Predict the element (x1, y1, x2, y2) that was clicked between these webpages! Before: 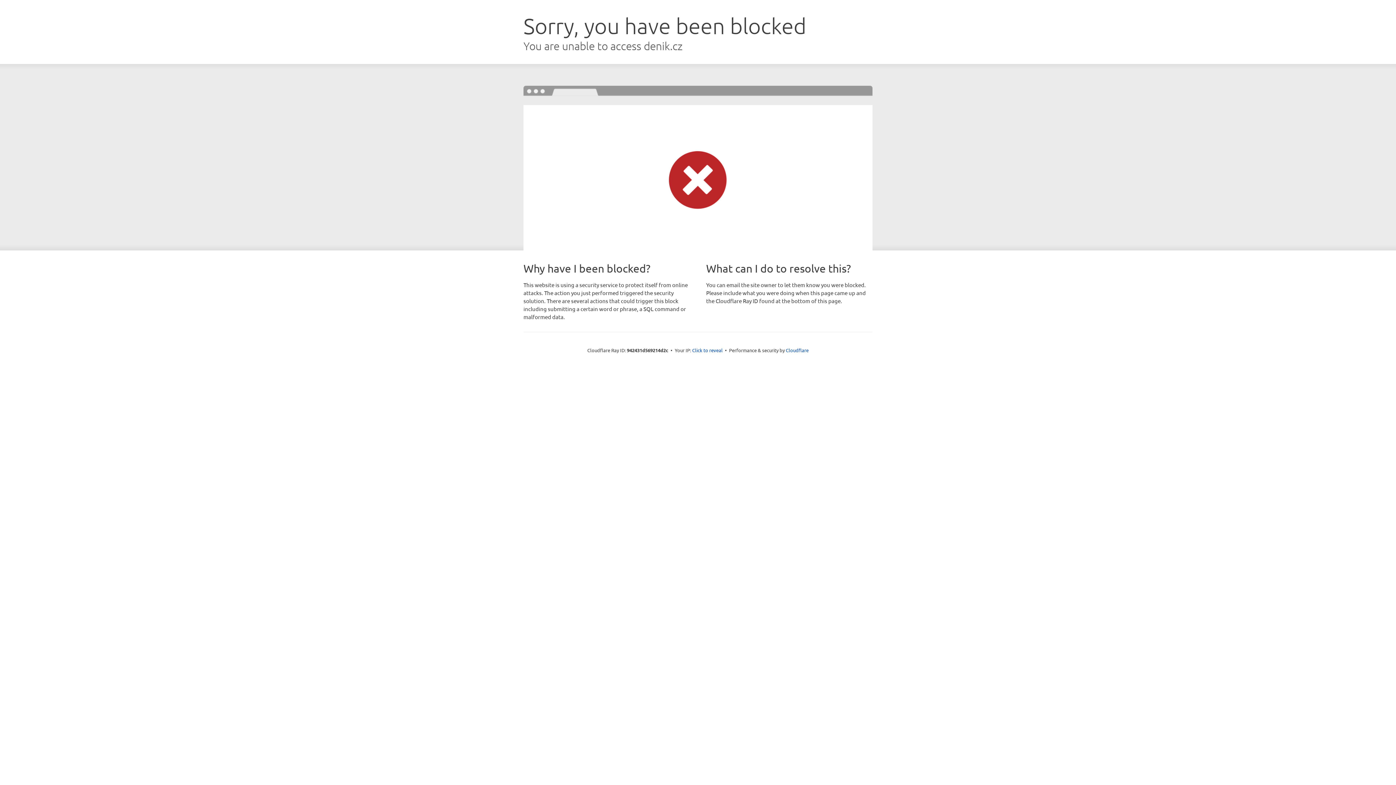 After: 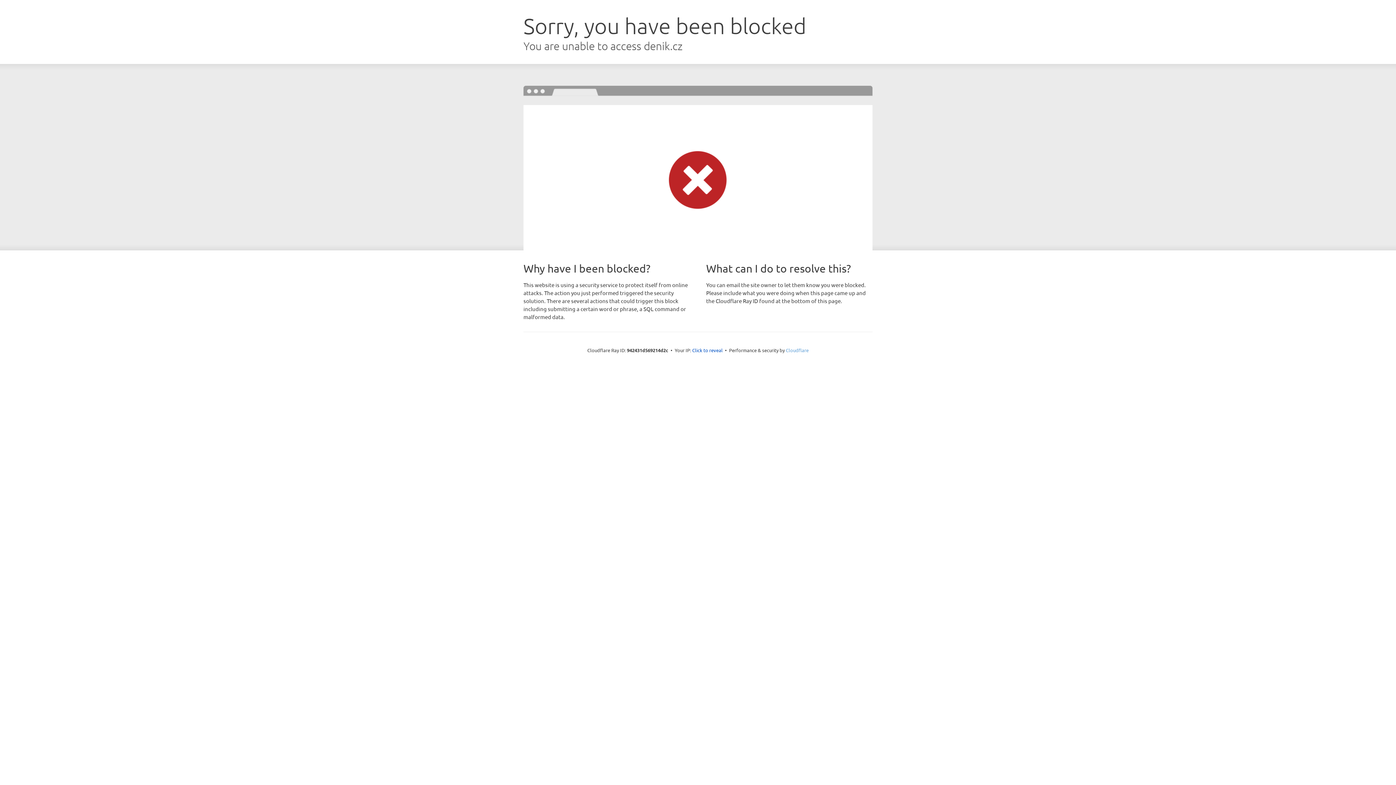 Action: bbox: (786, 347, 808, 353) label: Cloudflare